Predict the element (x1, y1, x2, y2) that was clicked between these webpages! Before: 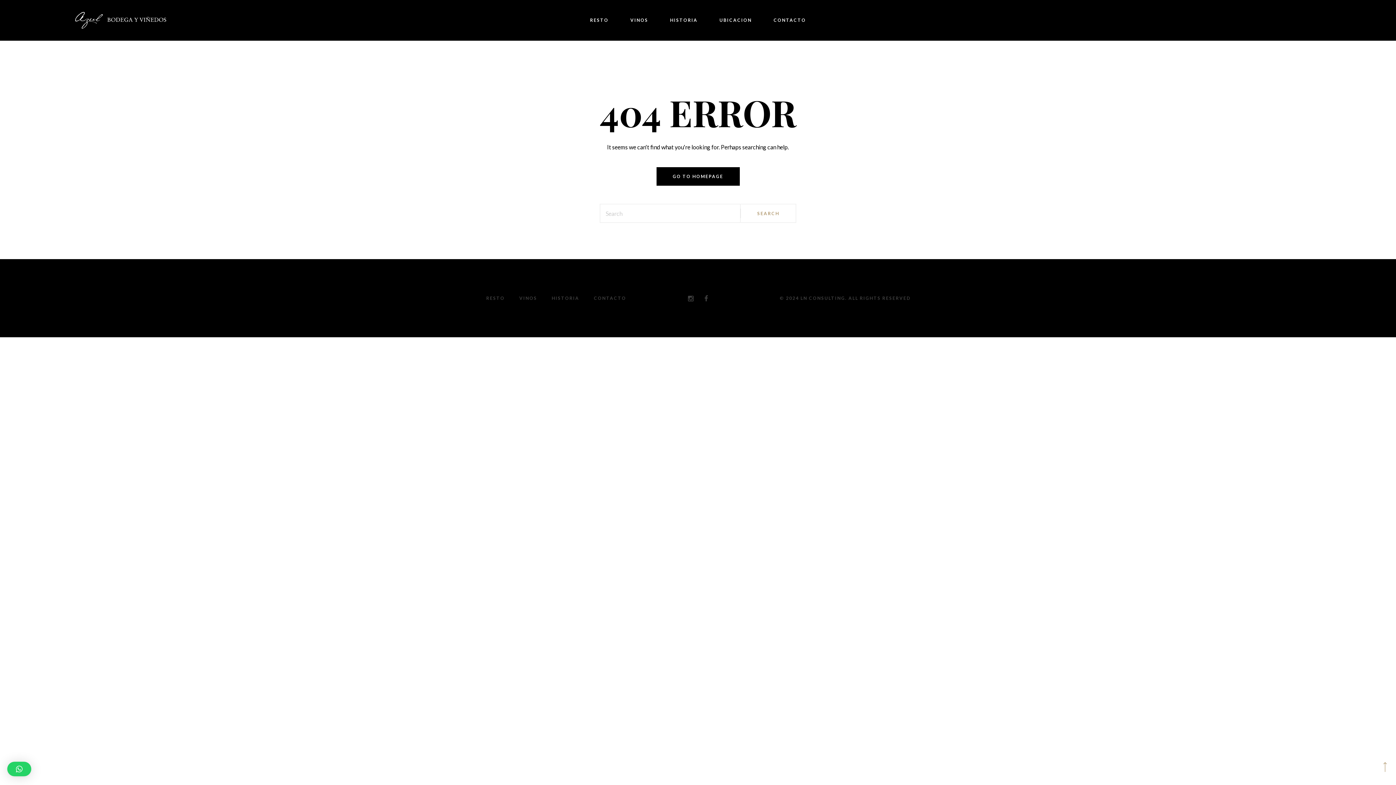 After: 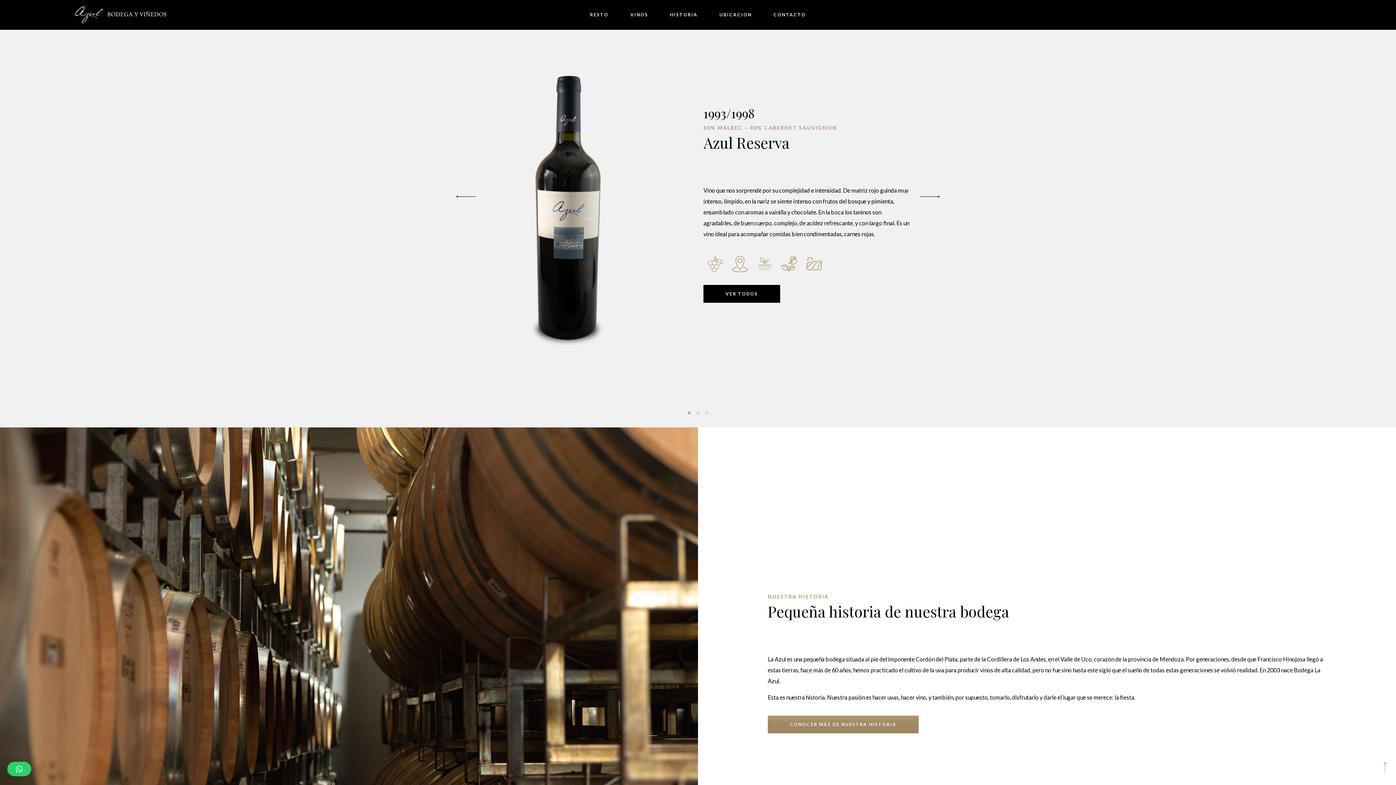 Action: bbox: (619, 10, 659, 29) label: VINOS